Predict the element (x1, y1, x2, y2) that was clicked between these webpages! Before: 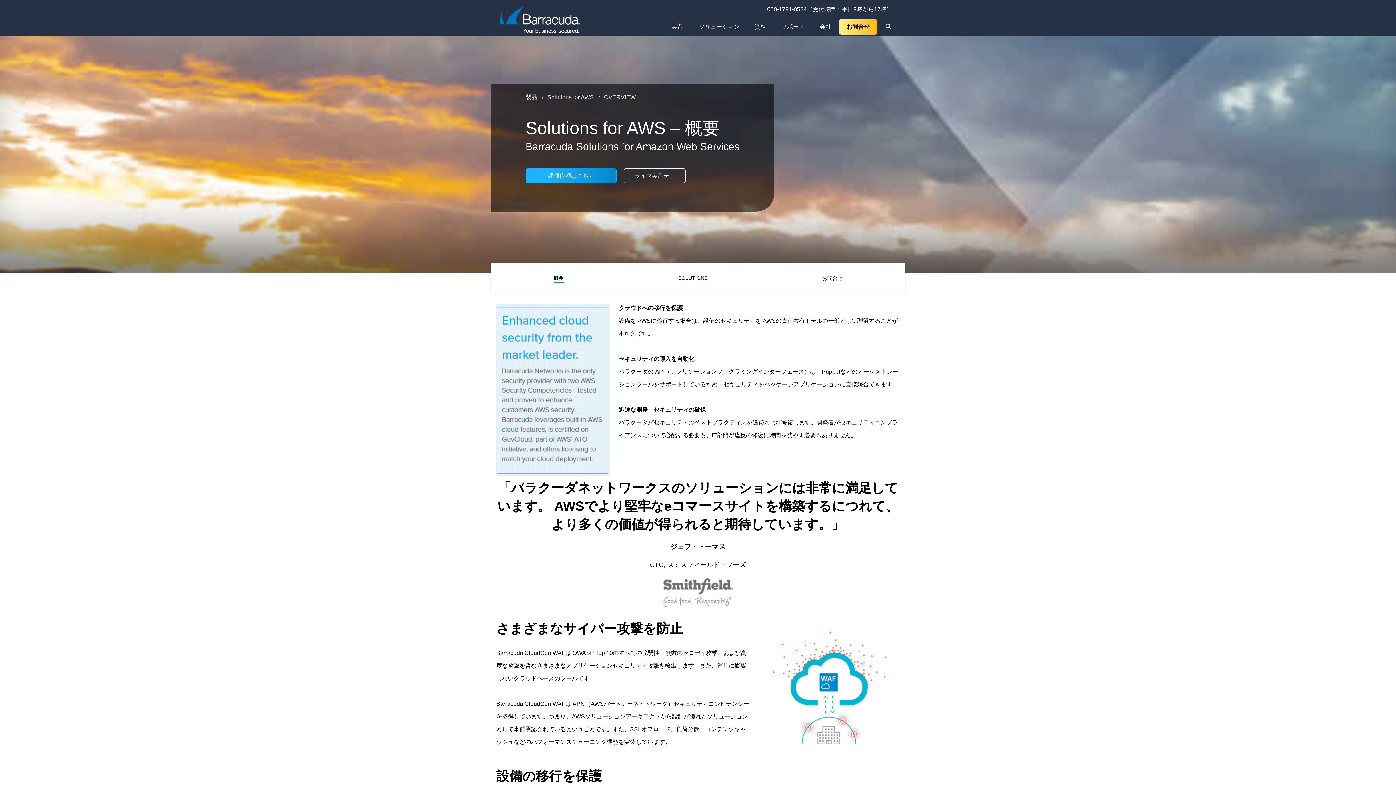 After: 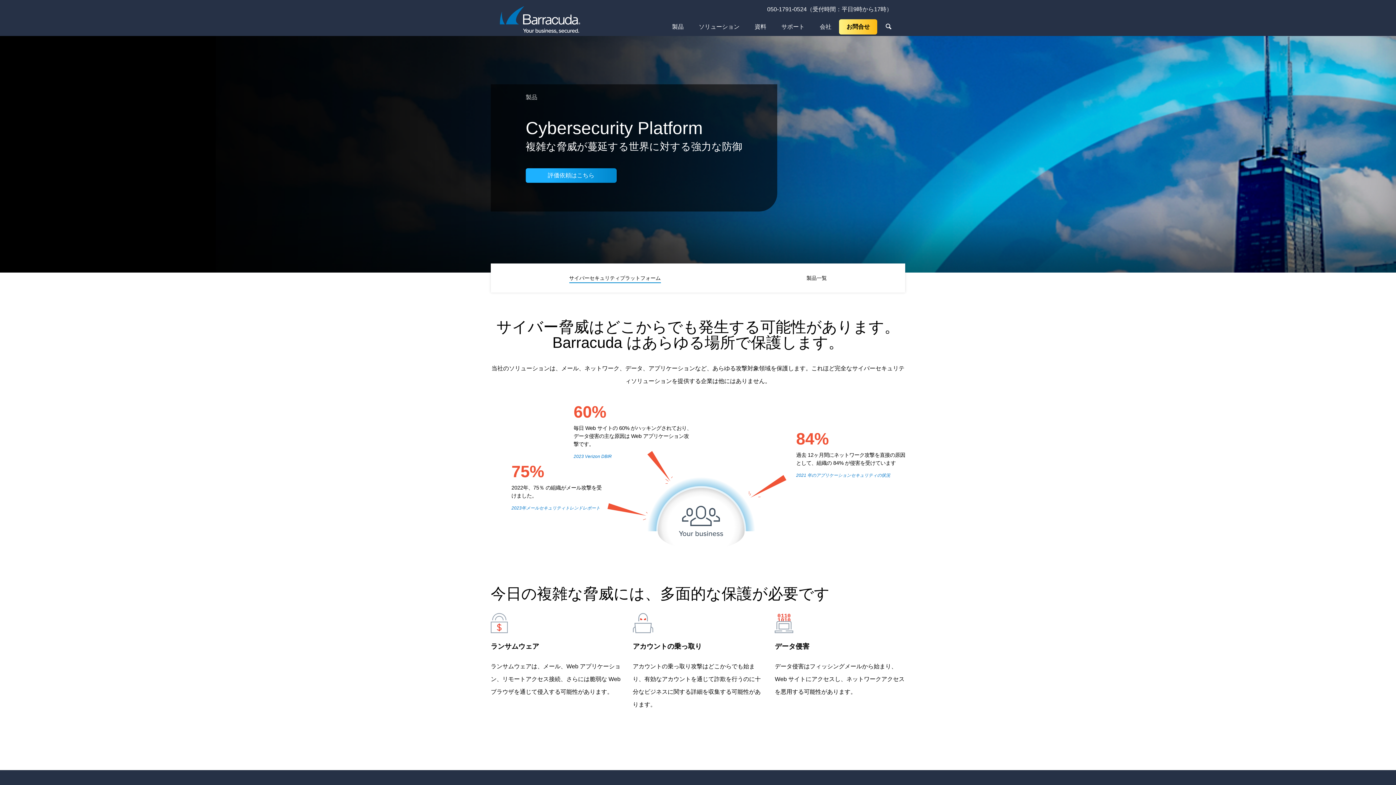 Action: bbox: (664, 17, 691, 36) label: 製品